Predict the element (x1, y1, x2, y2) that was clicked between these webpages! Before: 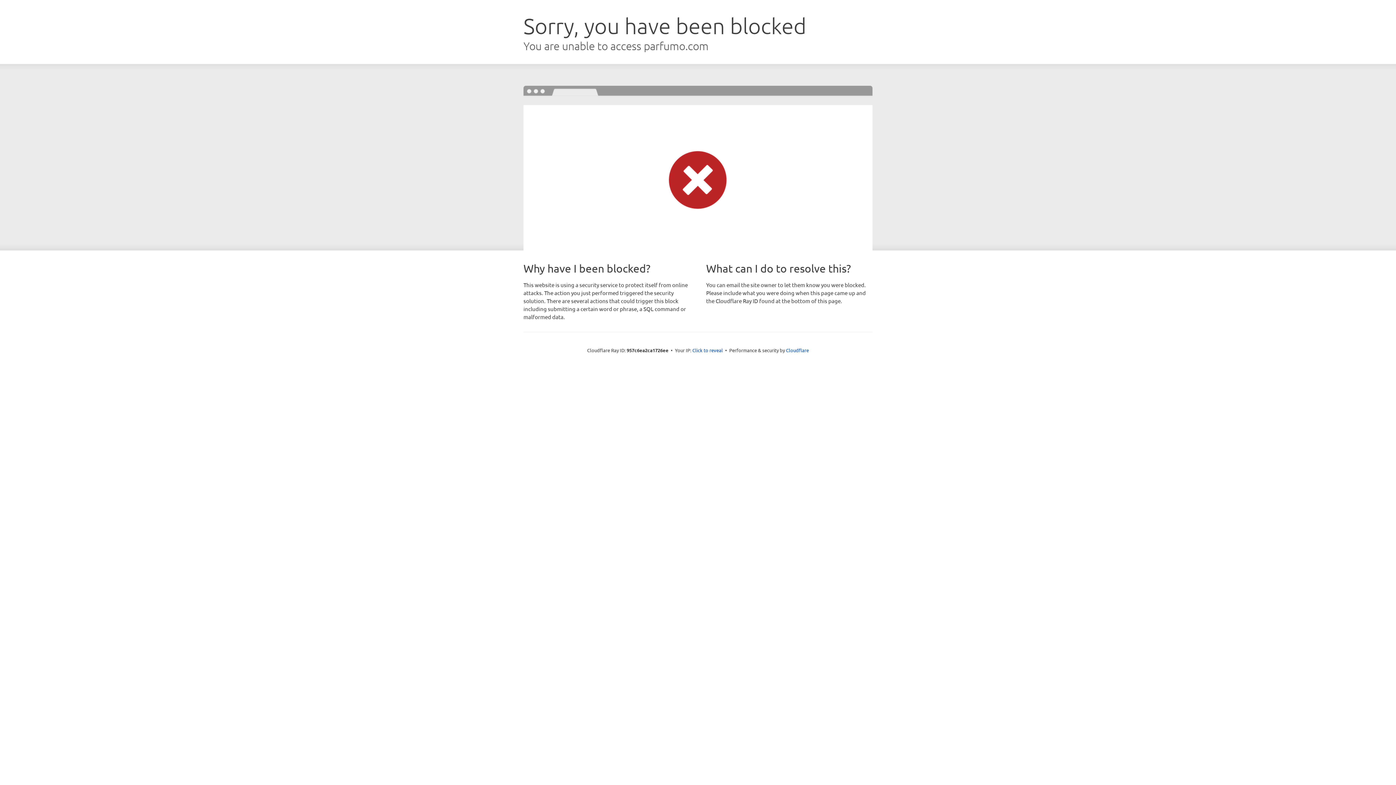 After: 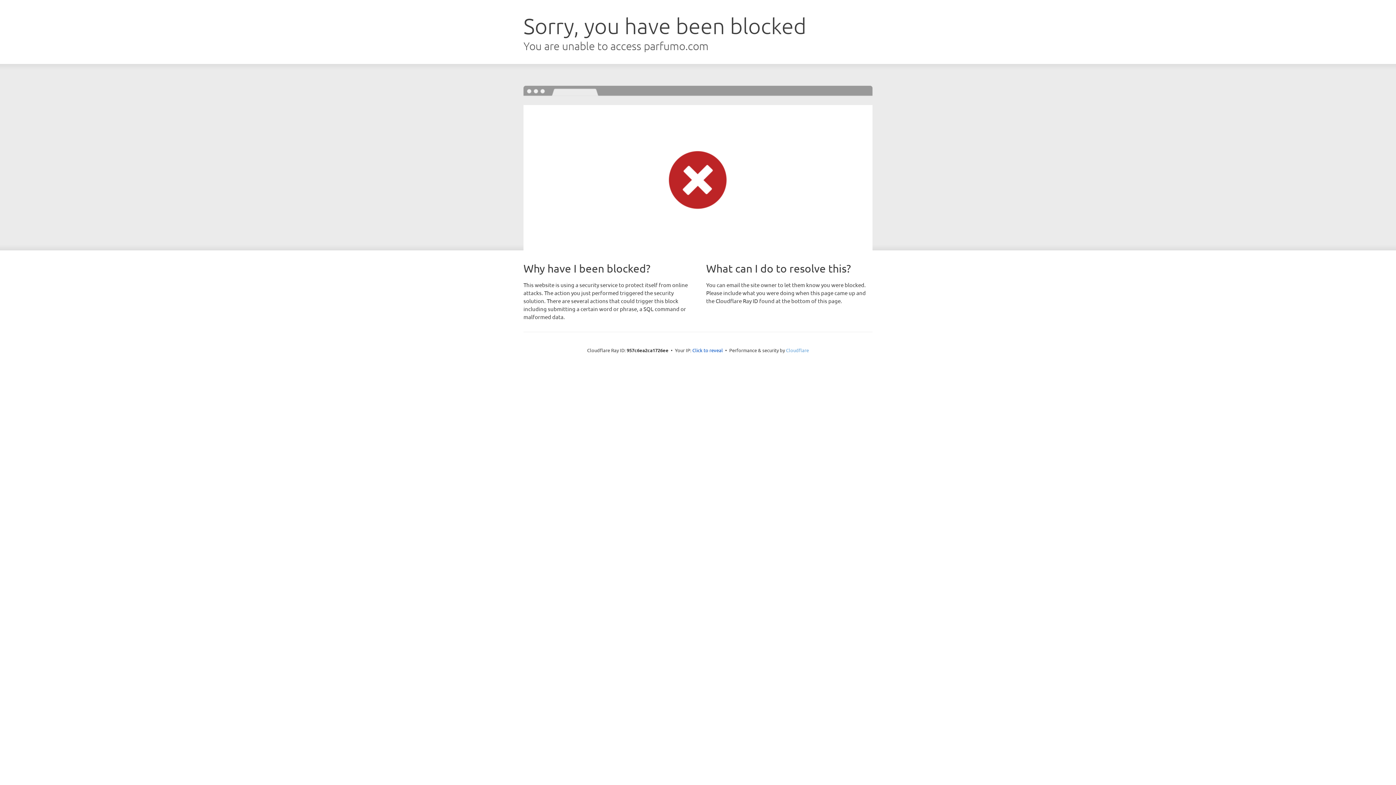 Action: label: Cloudflare bbox: (786, 347, 809, 353)